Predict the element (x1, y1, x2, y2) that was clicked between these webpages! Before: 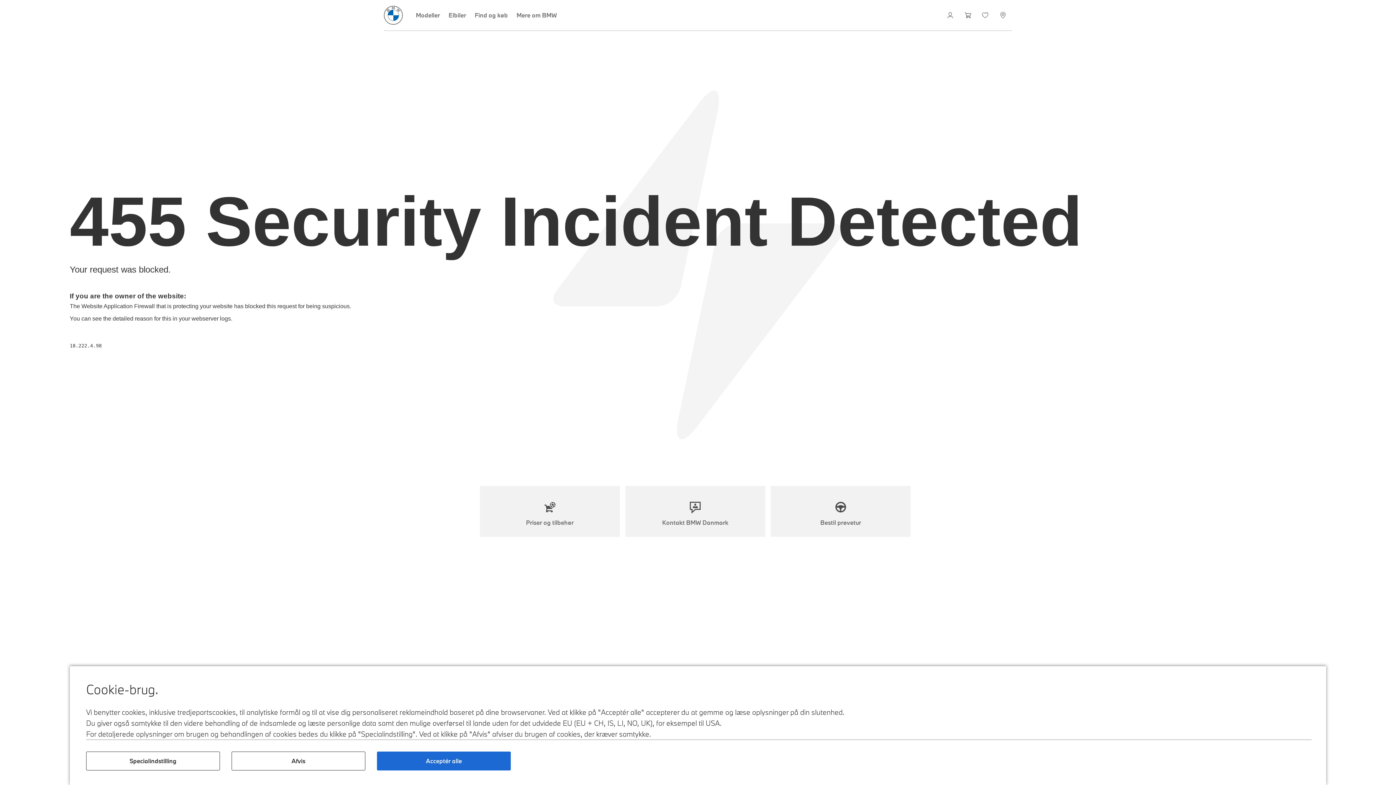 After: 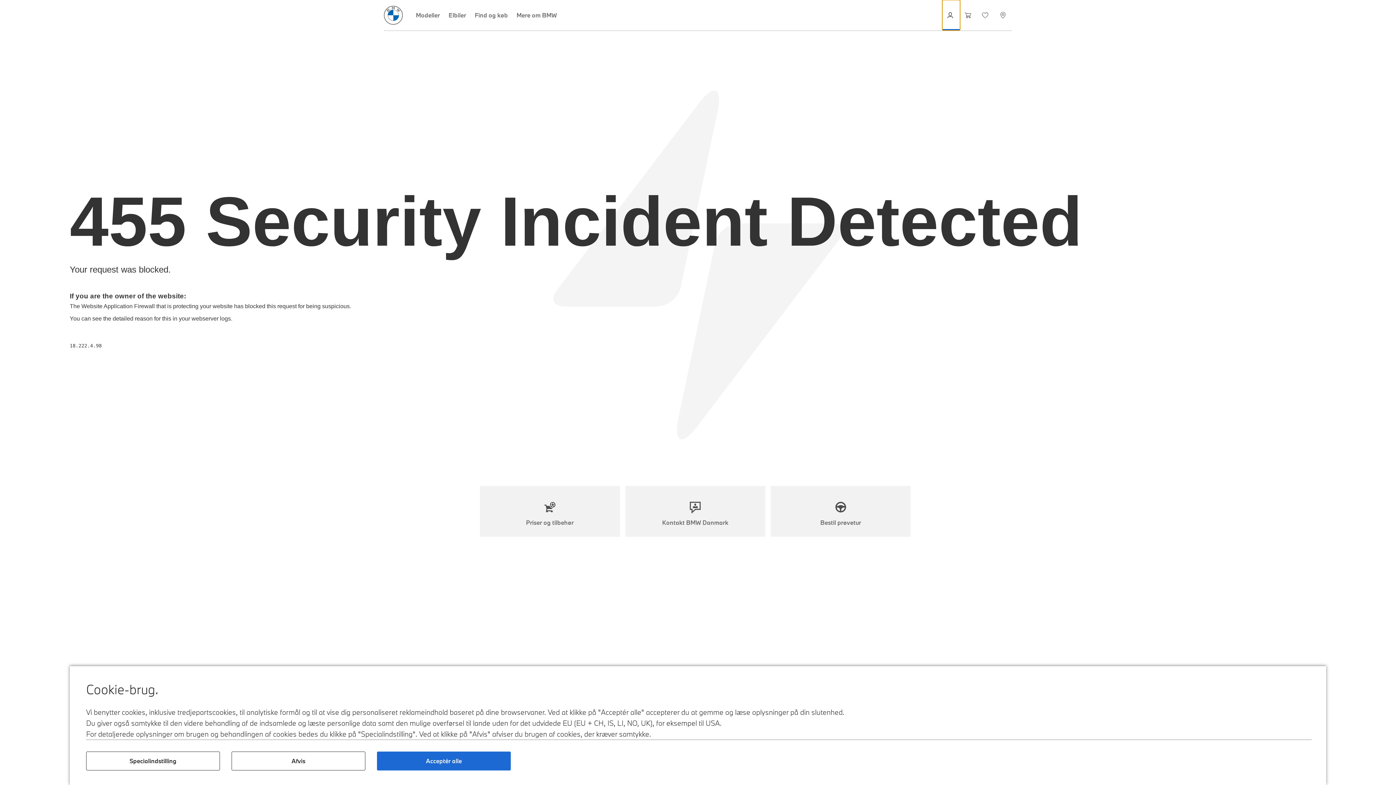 Action: bbox: (942, 0, 960, 30) label: MyBMW